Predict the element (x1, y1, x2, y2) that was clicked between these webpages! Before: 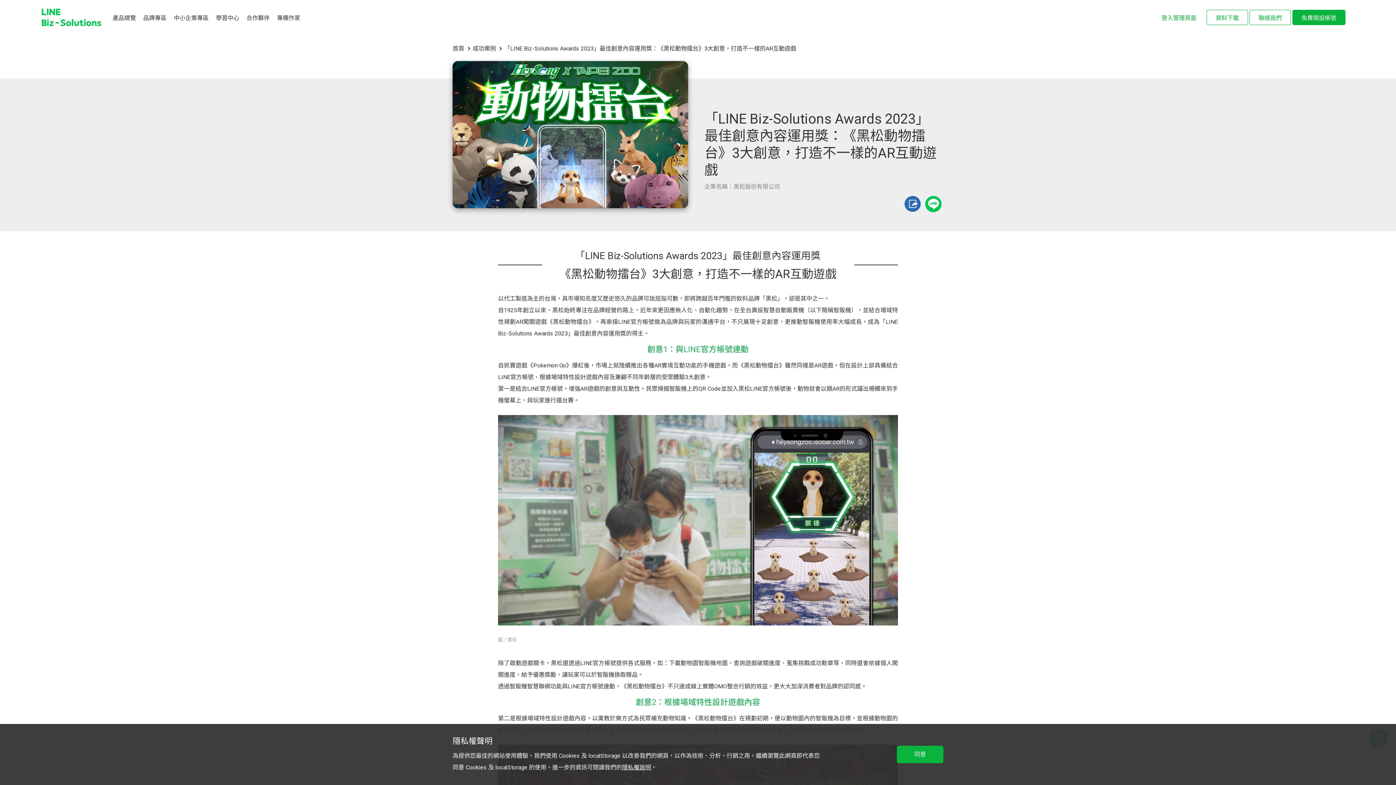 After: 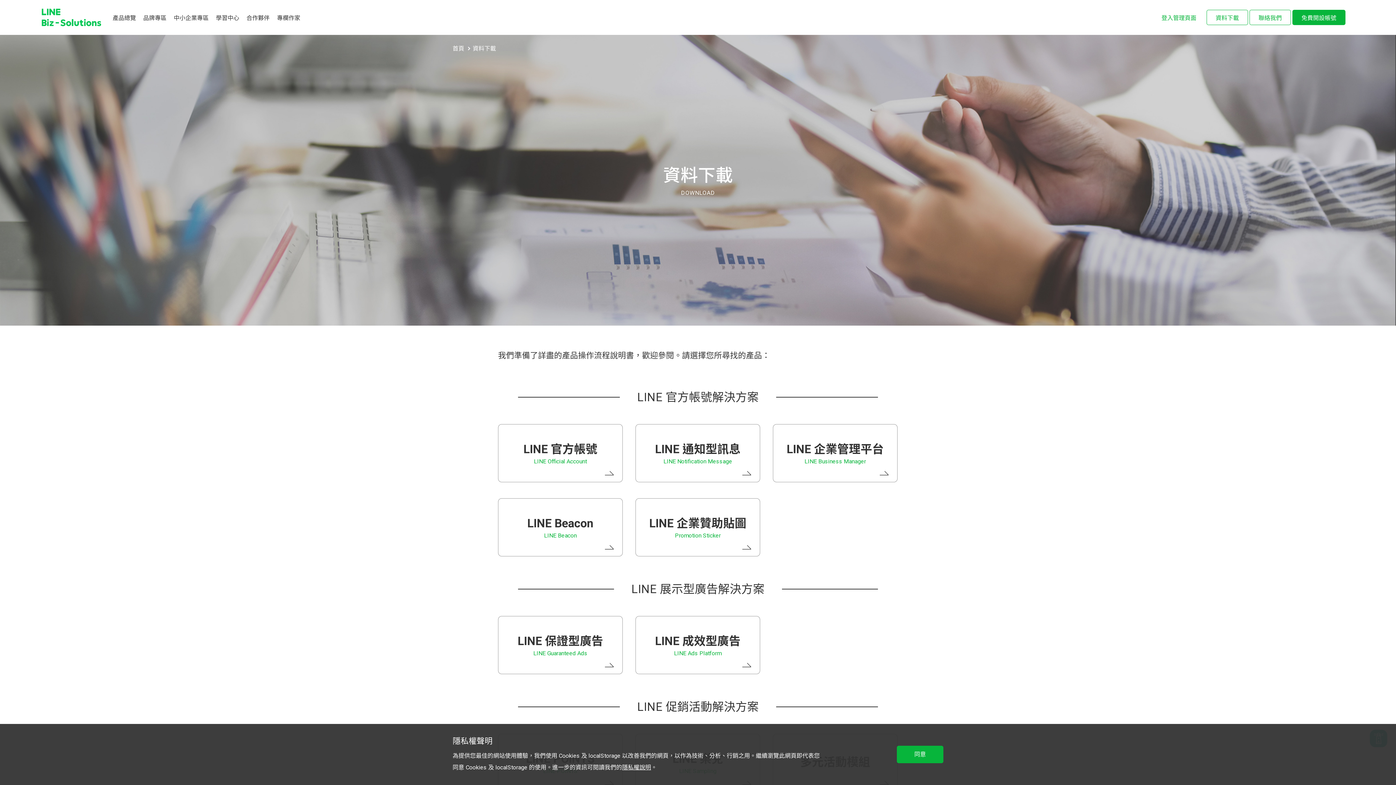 Action: bbox: (1206, 9, 1248, 25) label: 資料下載